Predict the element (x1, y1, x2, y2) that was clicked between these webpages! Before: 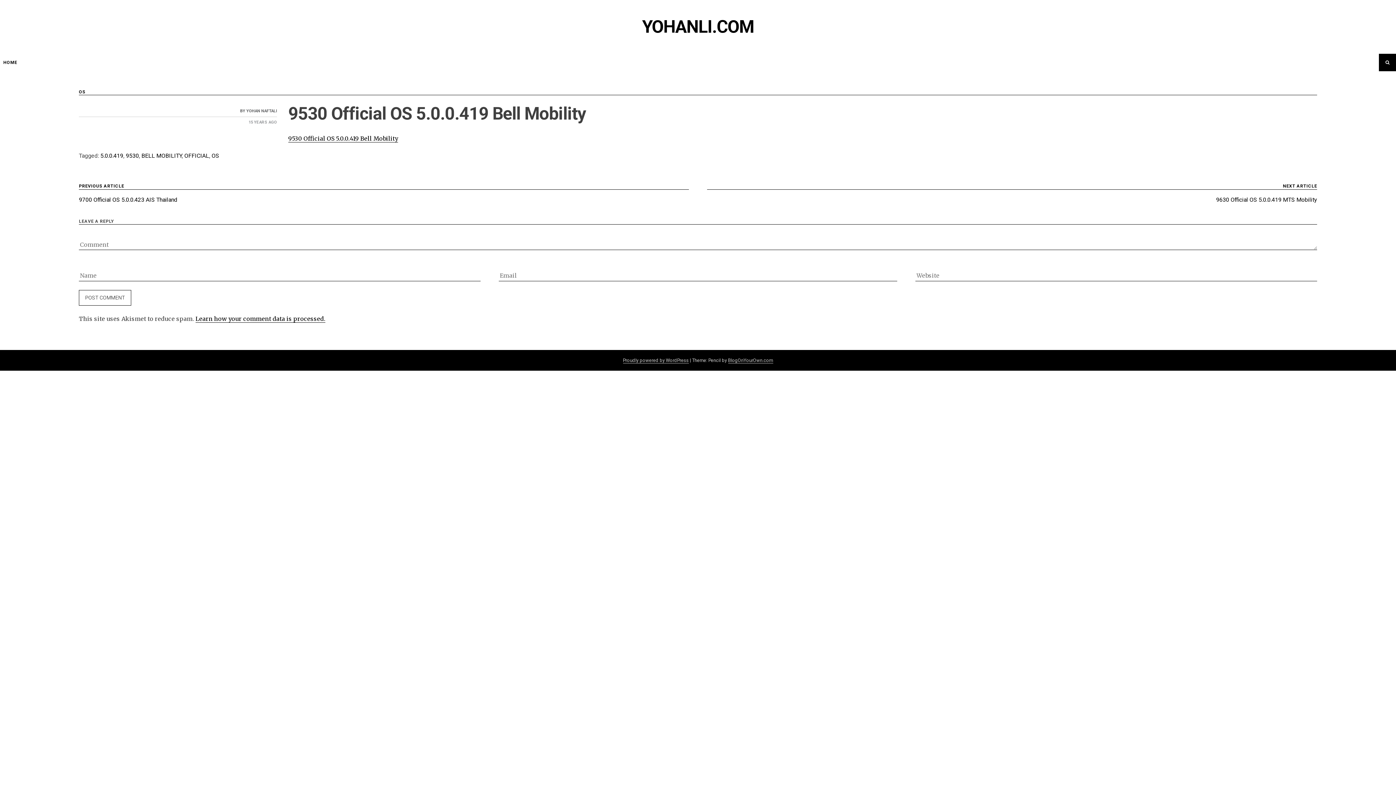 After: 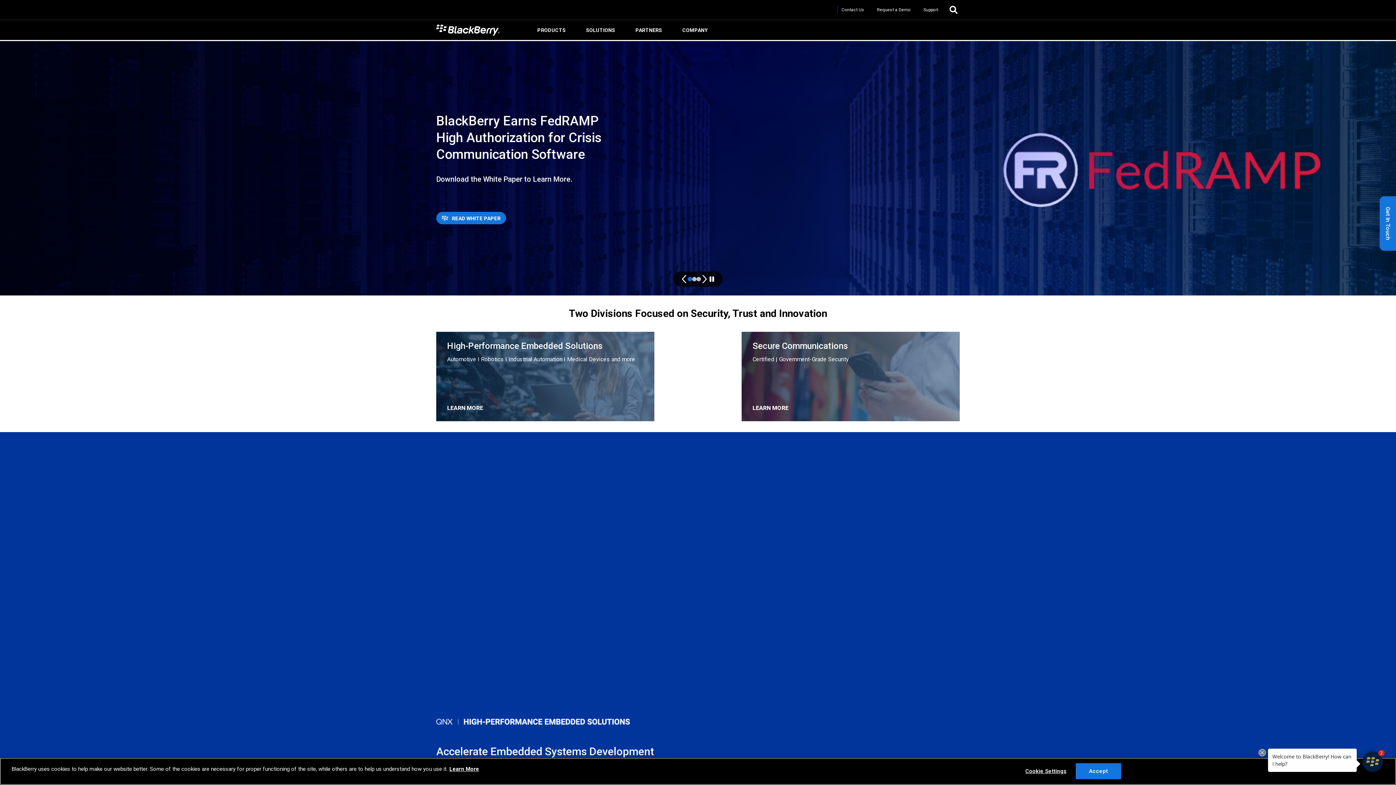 Action: label: 9530 Official OS 5.0.0.419 Bell Mobility bbox: (288, 134, 398, 142)